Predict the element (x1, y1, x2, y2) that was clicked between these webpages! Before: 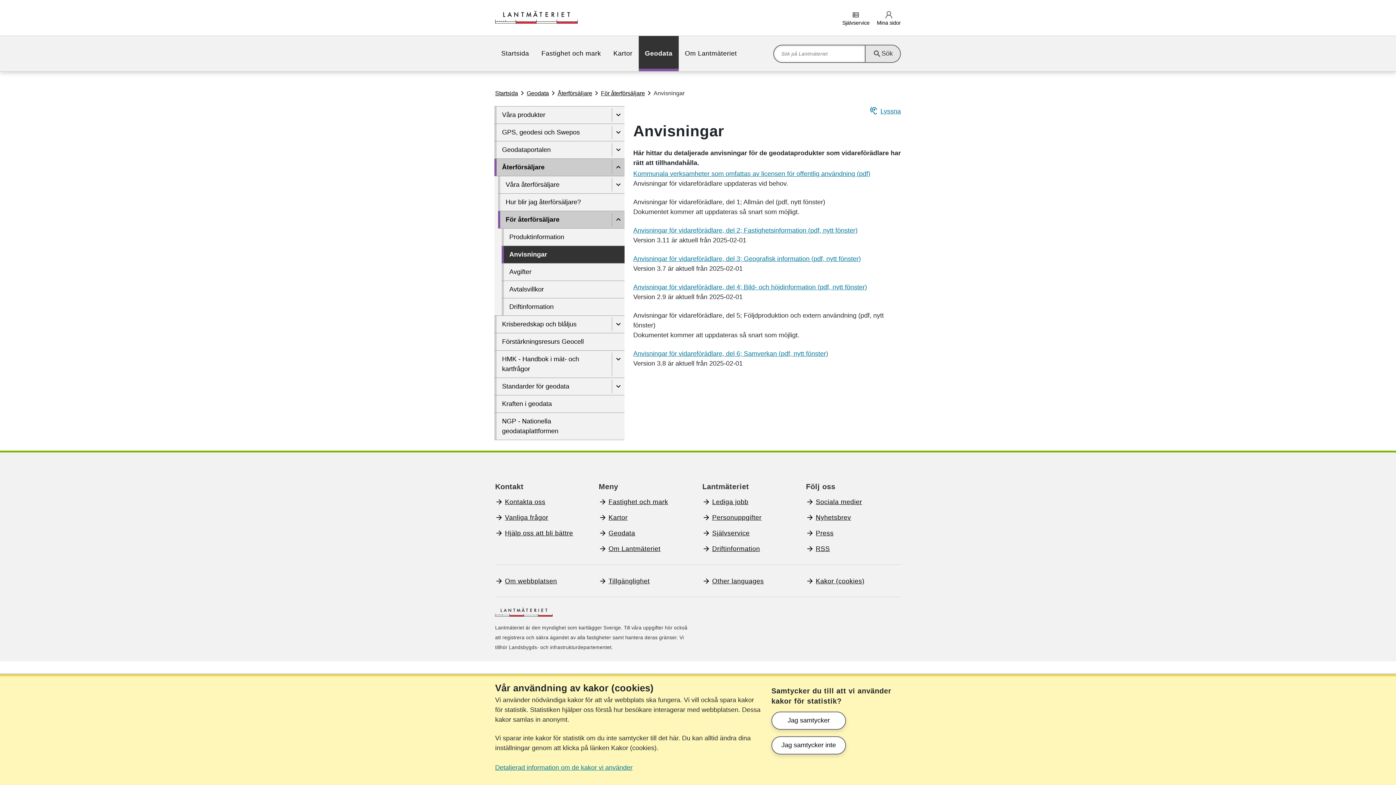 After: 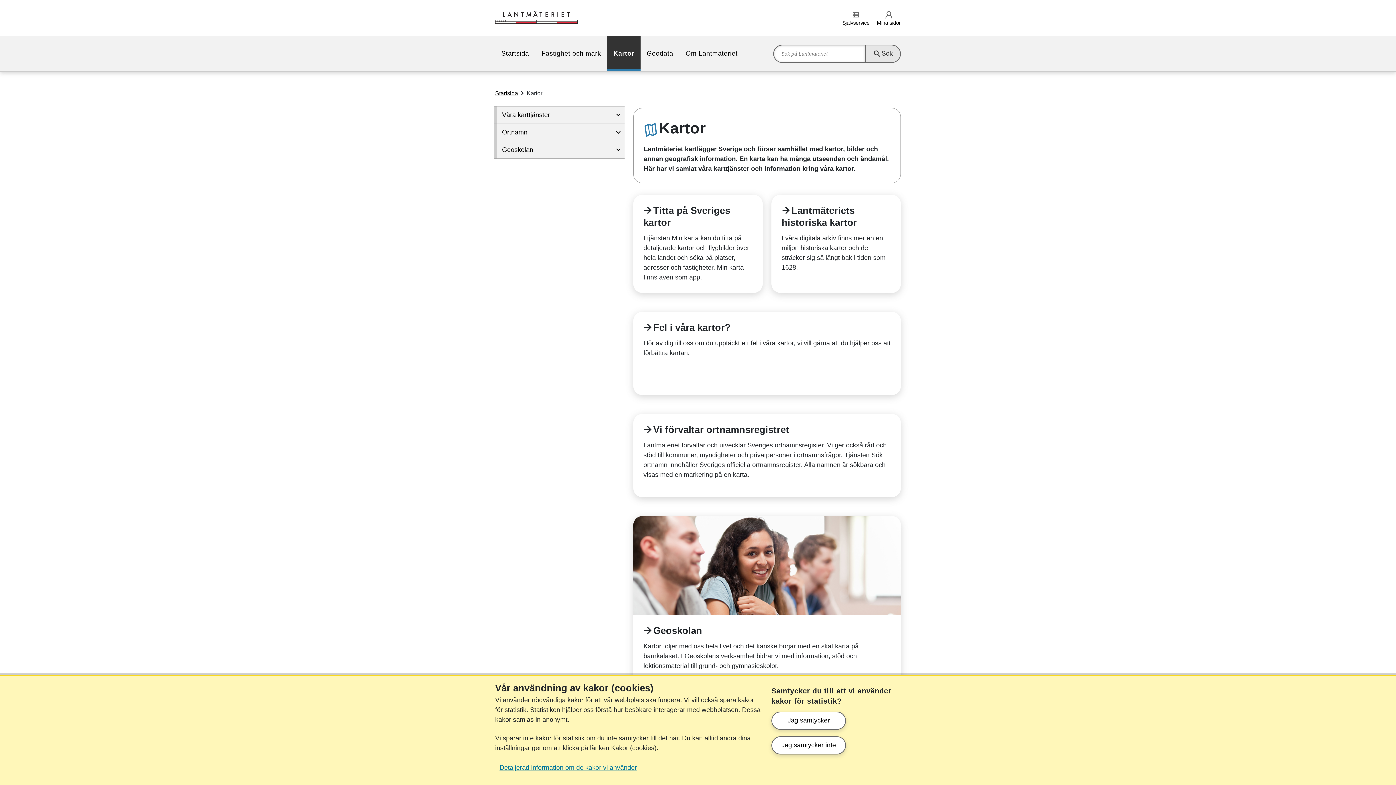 Action: label: Kartor bbox: (607, 38, 638, 68)